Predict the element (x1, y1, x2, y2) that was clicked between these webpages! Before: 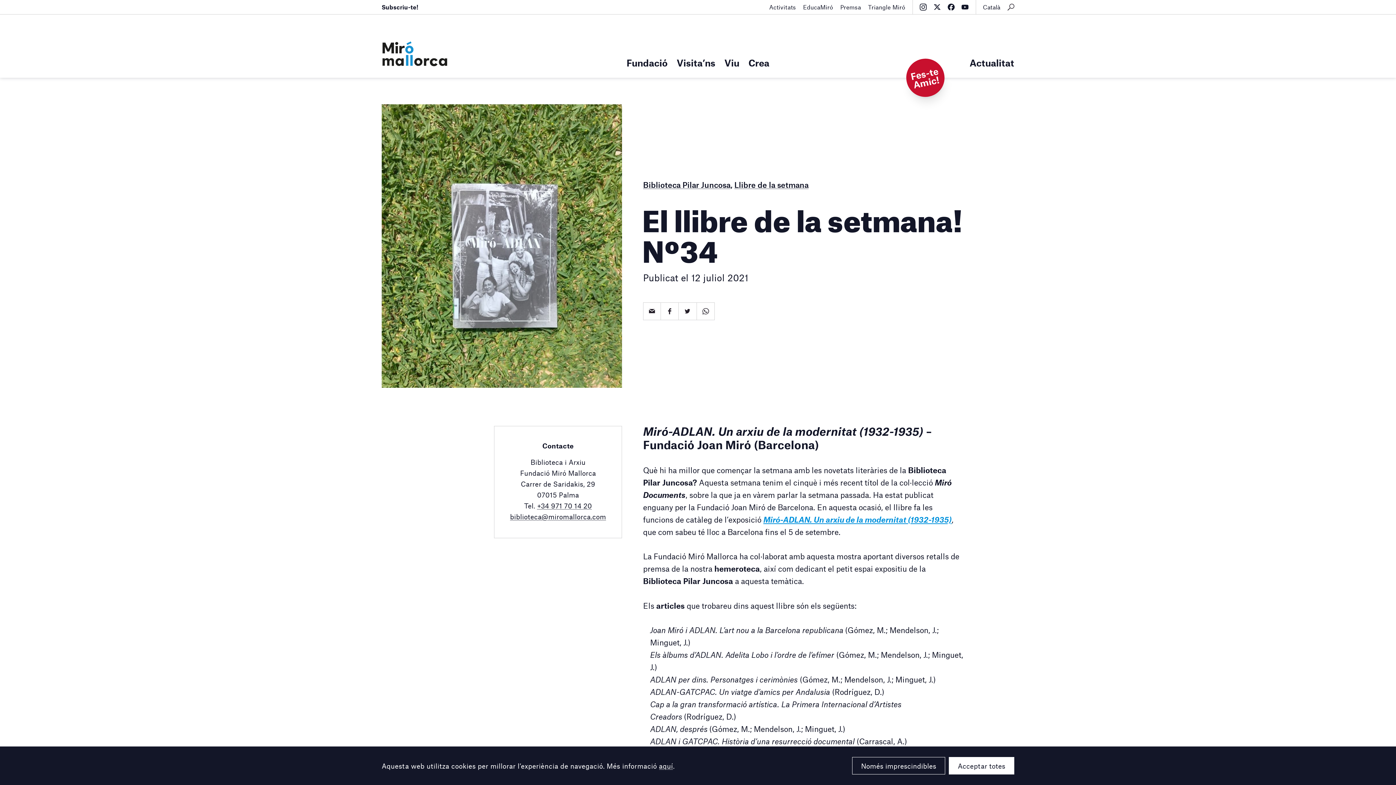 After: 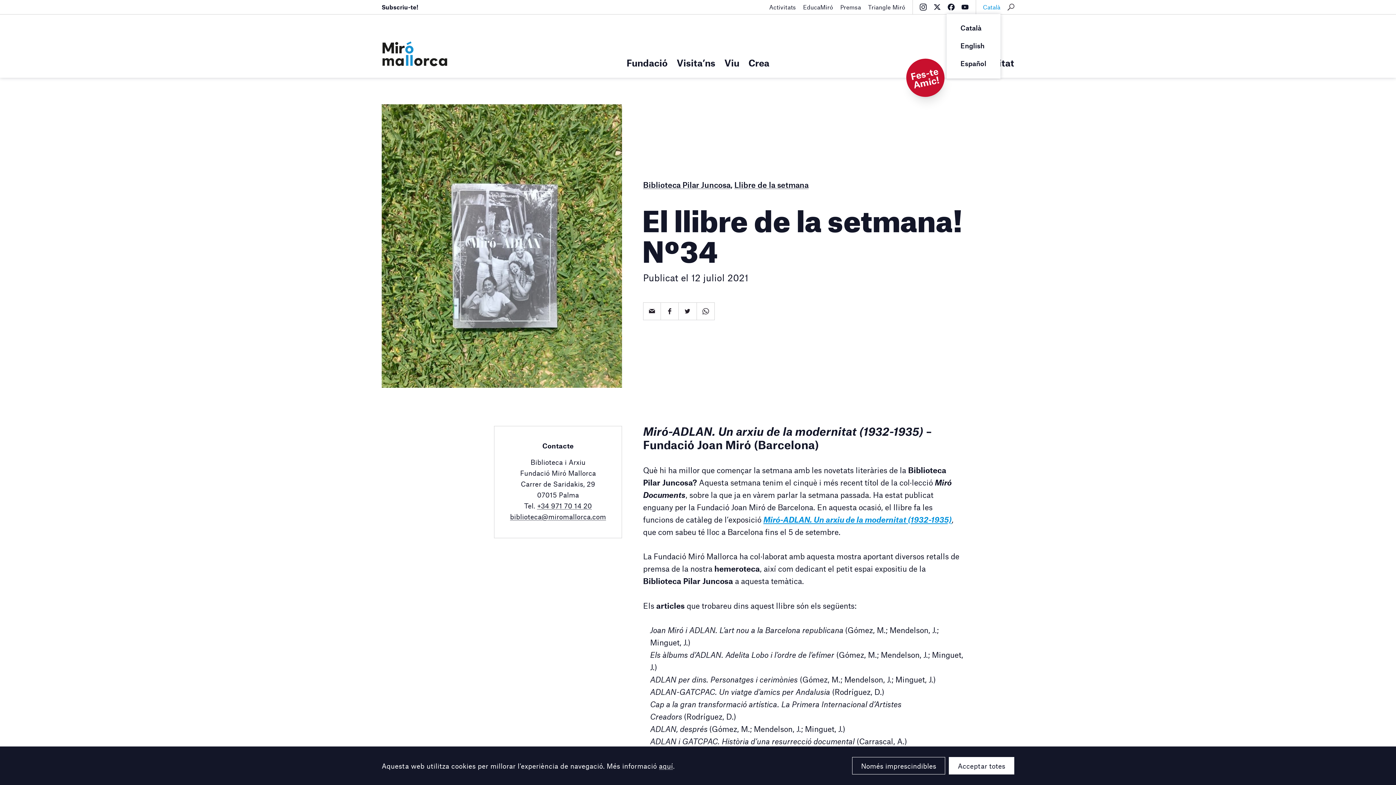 Action: label: Català bbox: (975, 0, 1000, 14)